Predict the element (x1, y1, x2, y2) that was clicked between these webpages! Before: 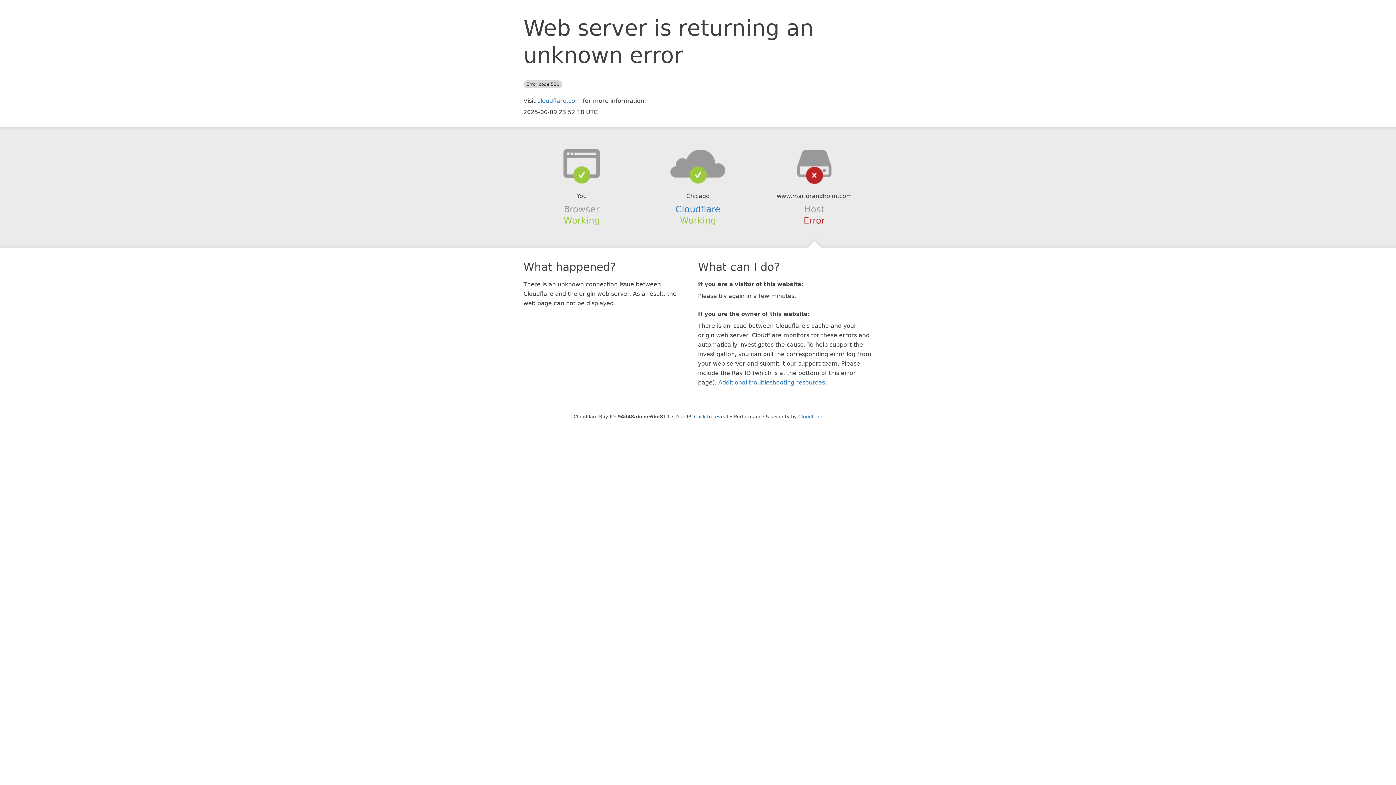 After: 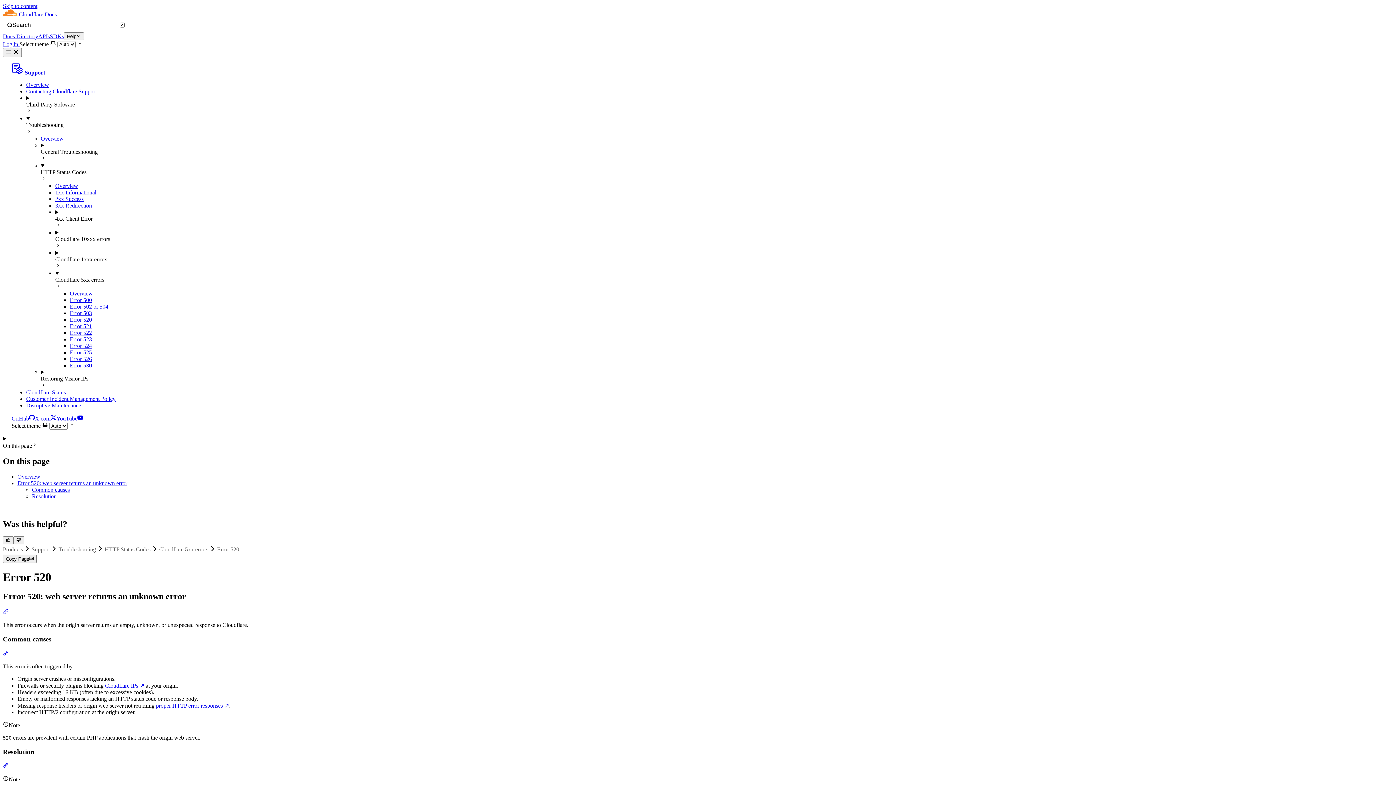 Action: bbox: (718, 379, 825, 386) label: Additional troubleshooting resources